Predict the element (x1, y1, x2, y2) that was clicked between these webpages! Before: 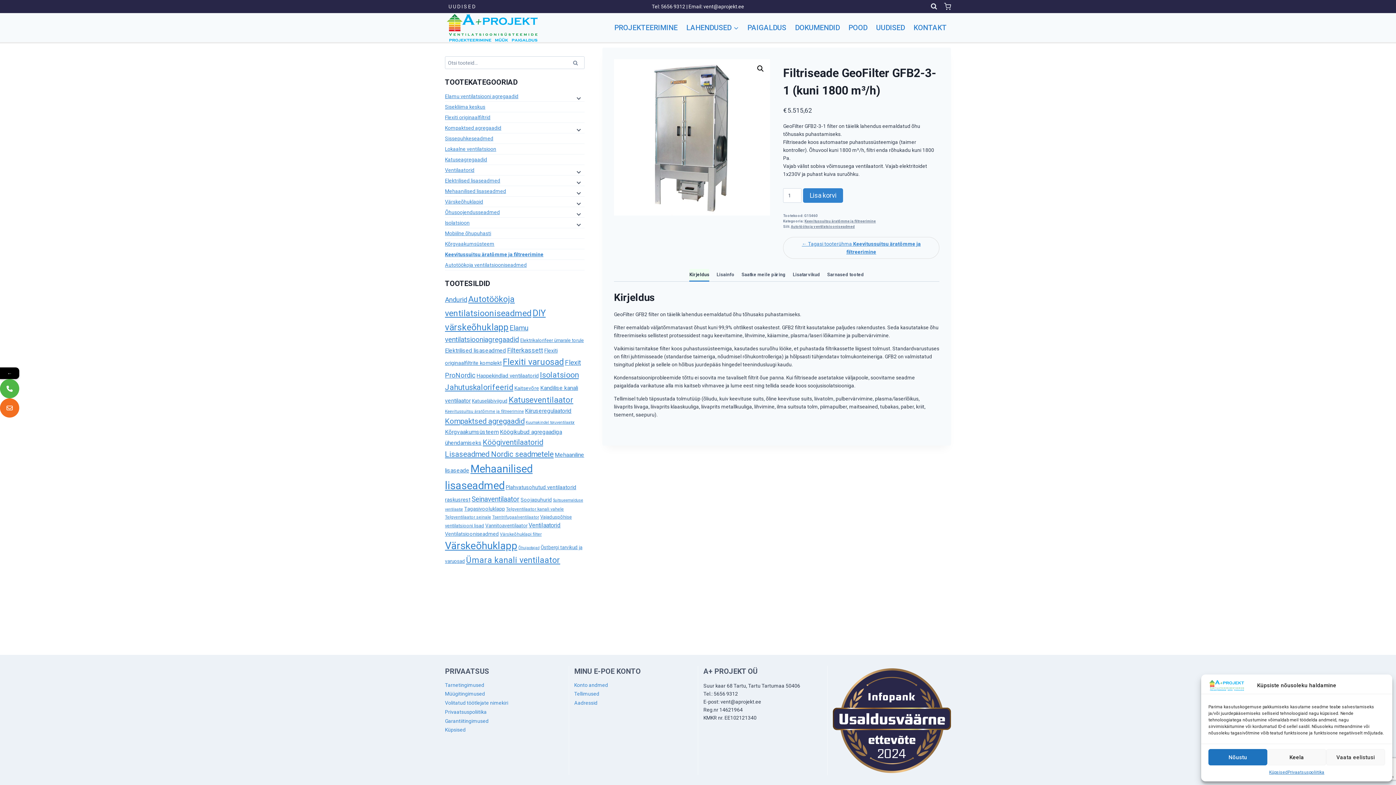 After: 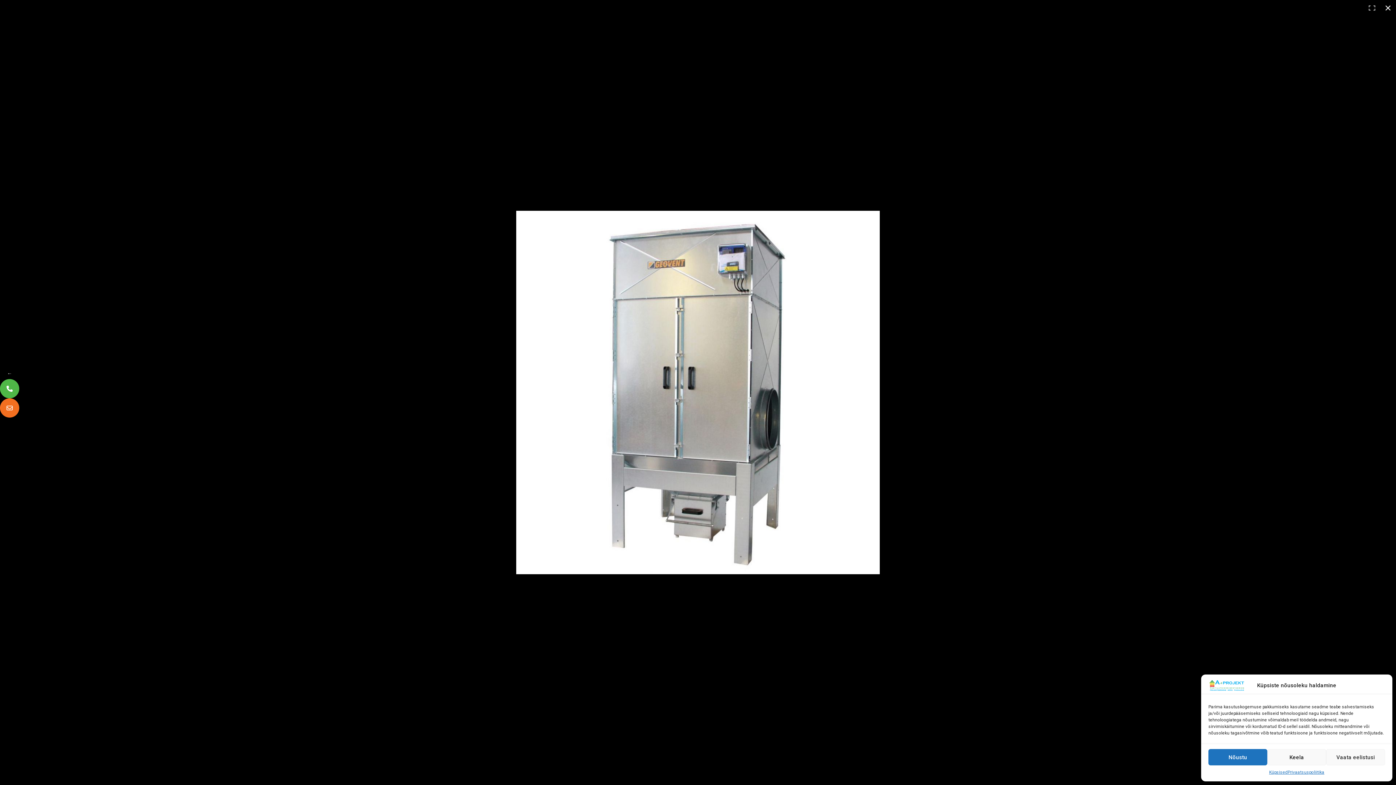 Action: label: View full-screen image gallery bbox: (754, 62, 767, 75)